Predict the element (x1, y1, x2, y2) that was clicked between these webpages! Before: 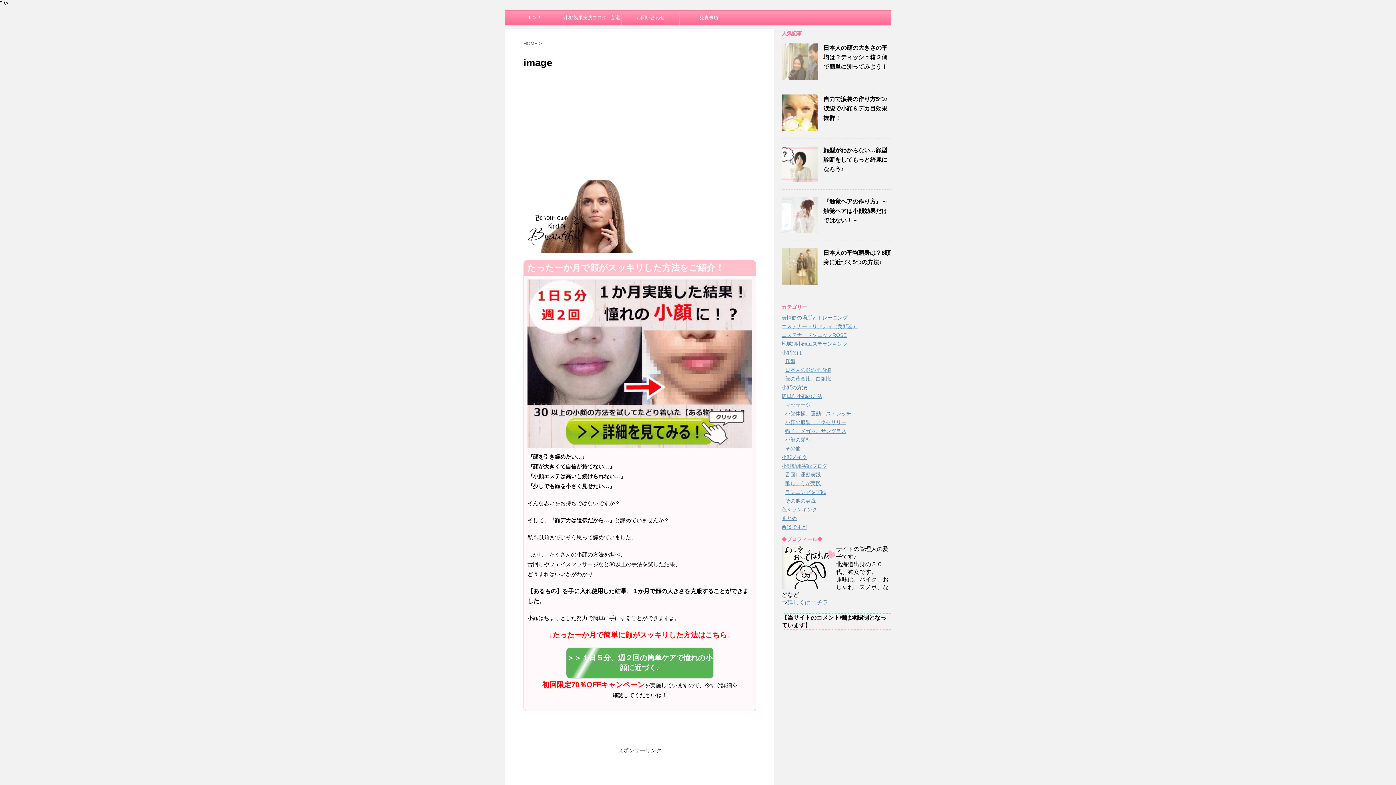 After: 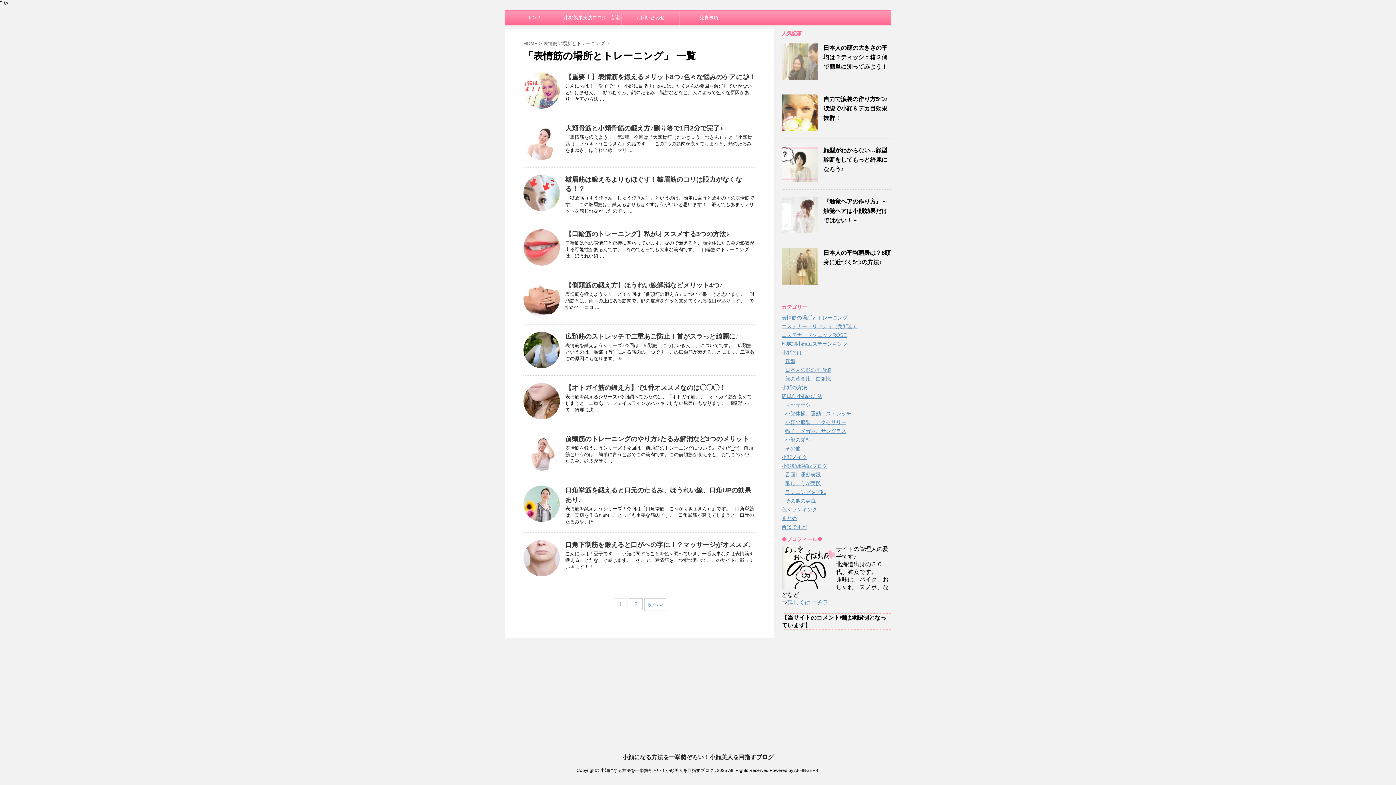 Action: bbox: (781, 314, 848, 320) label: 表情筋の場所とトレーニング